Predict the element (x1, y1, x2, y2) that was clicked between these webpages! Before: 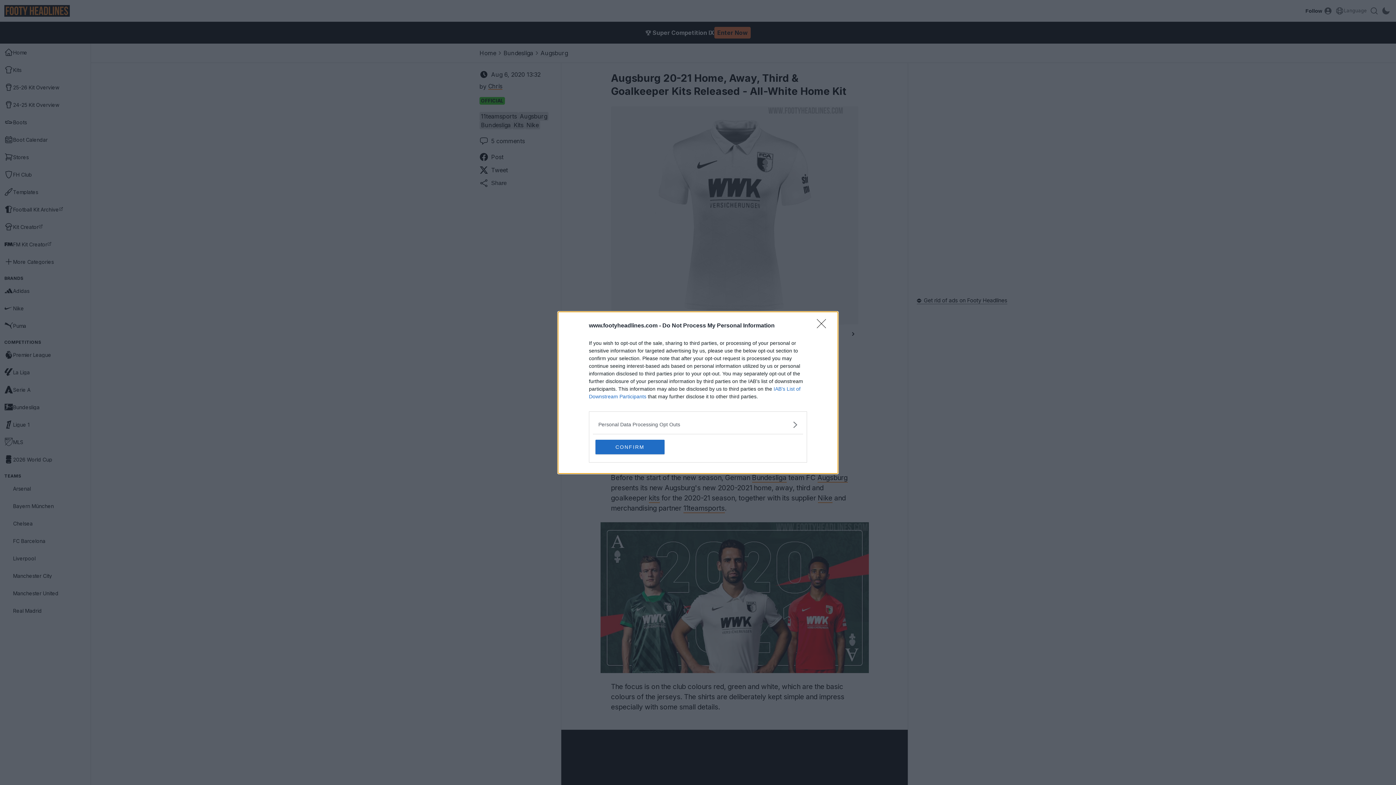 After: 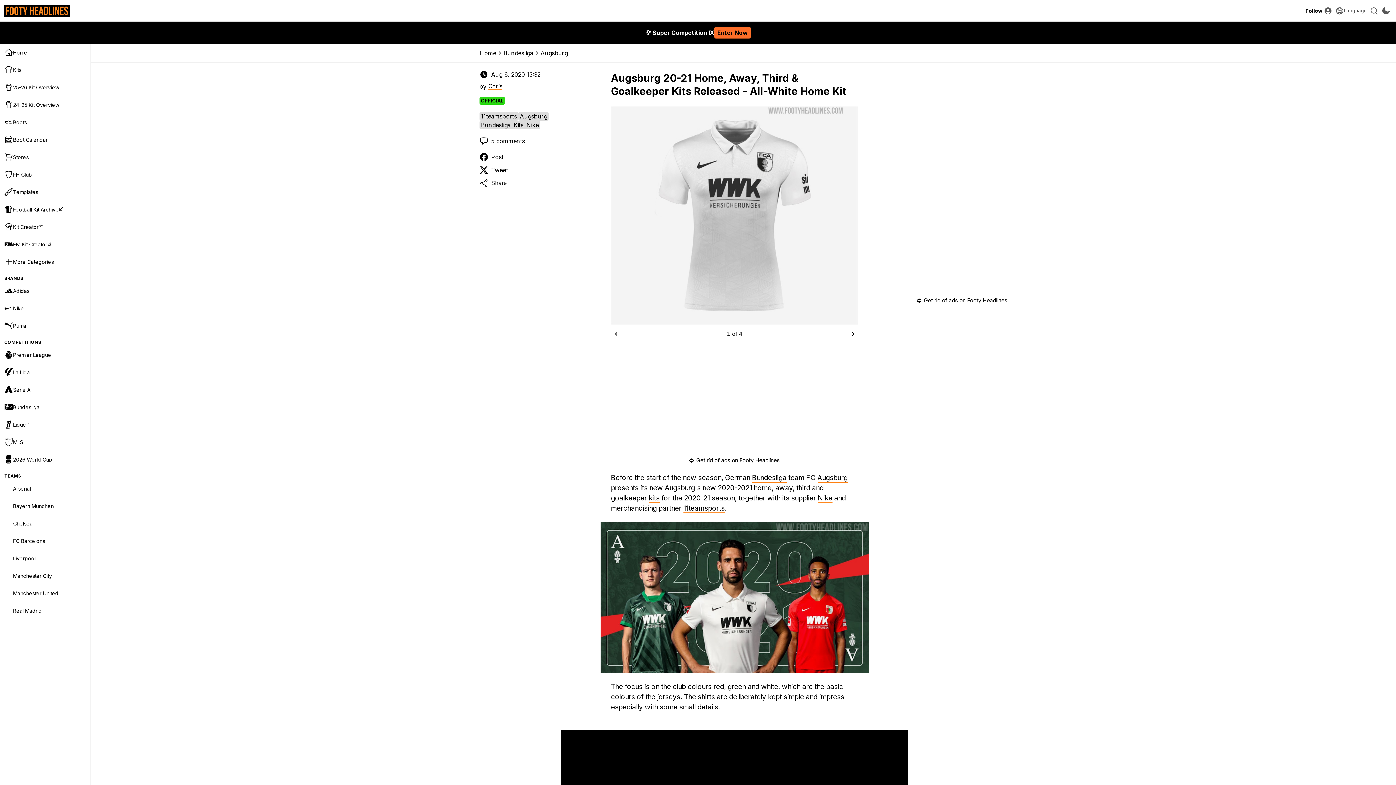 Action: label: Close bbox: (817, 319, 830, 332)